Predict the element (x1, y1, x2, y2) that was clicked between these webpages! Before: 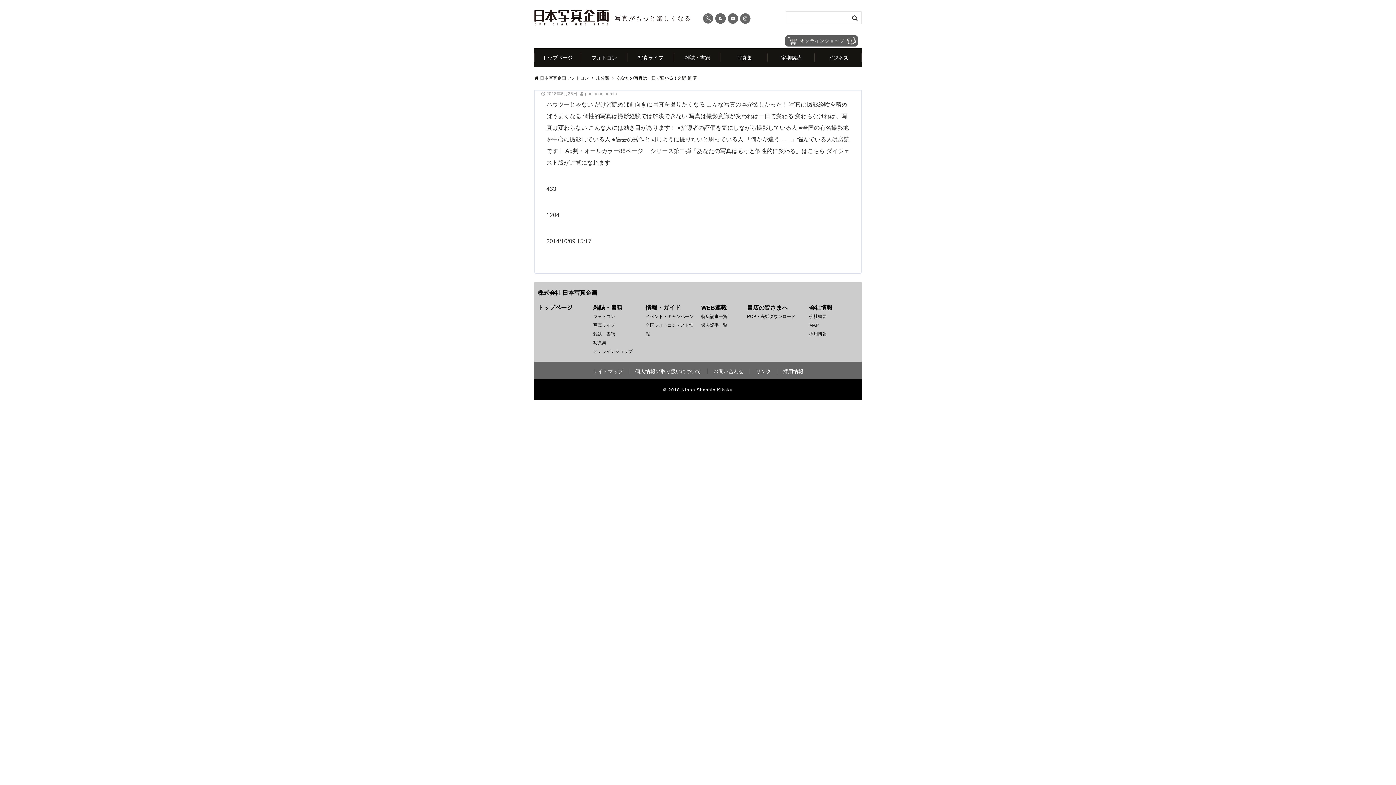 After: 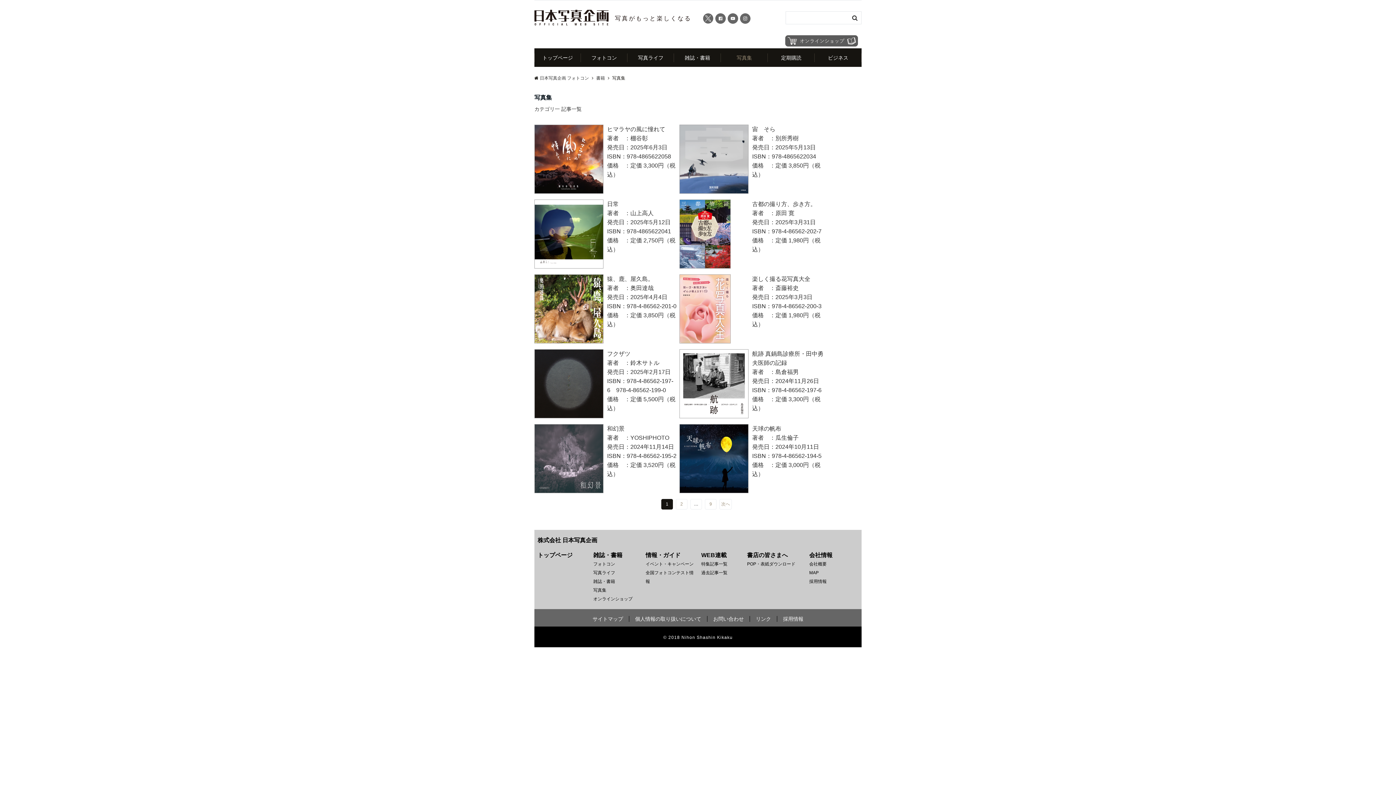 Action: bbox: (593, 340, 606, 345) label: 写真集